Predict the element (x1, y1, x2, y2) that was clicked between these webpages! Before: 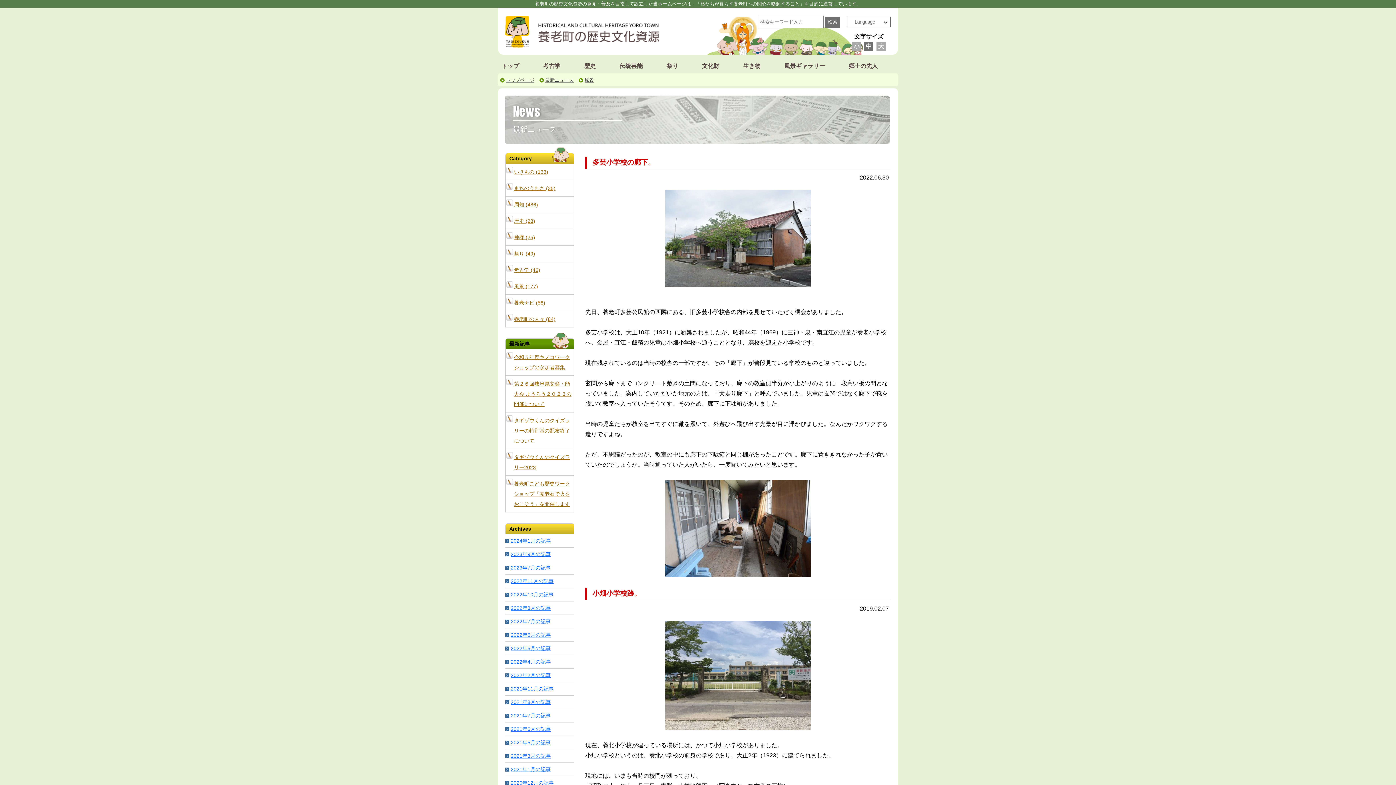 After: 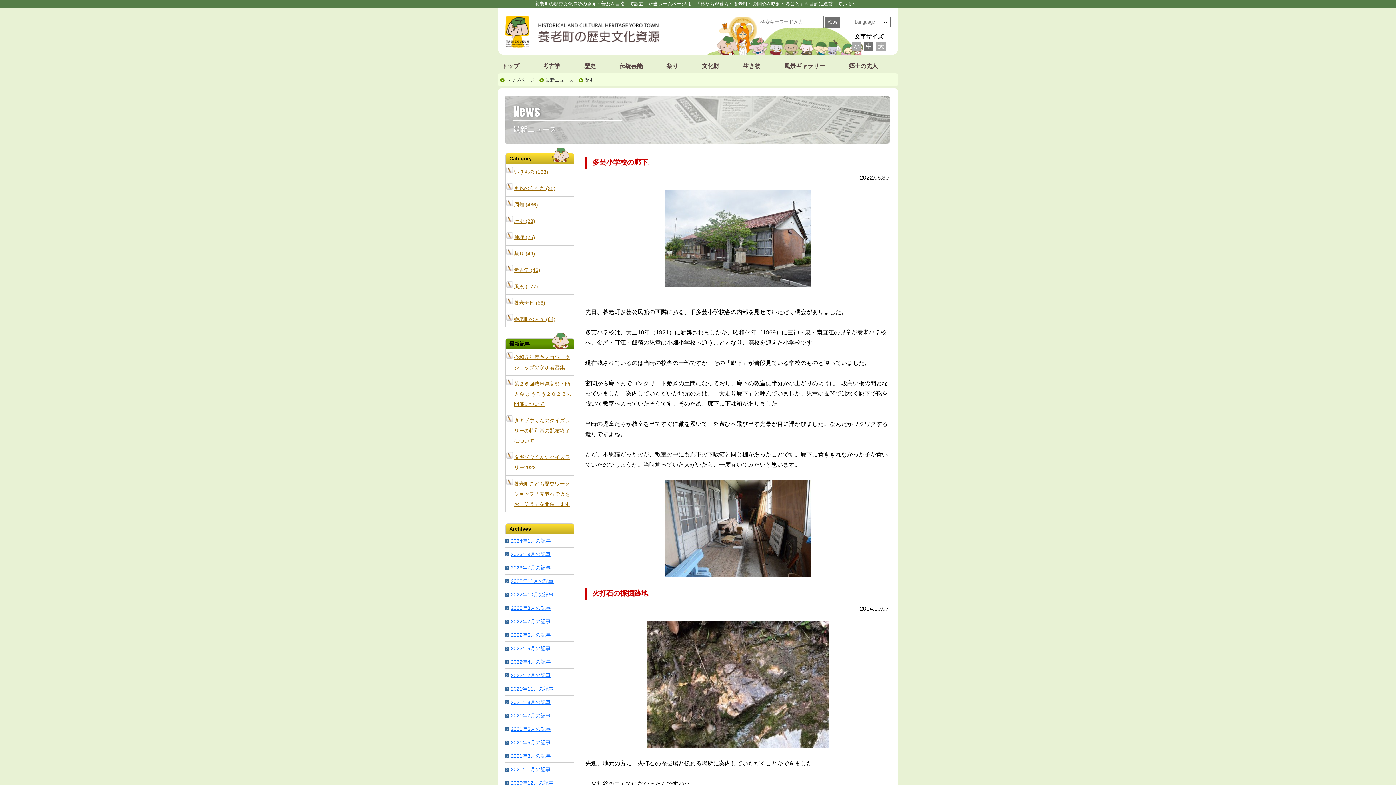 Action: bbox: (505, 216, 574, 226) label: 歴史 (28)